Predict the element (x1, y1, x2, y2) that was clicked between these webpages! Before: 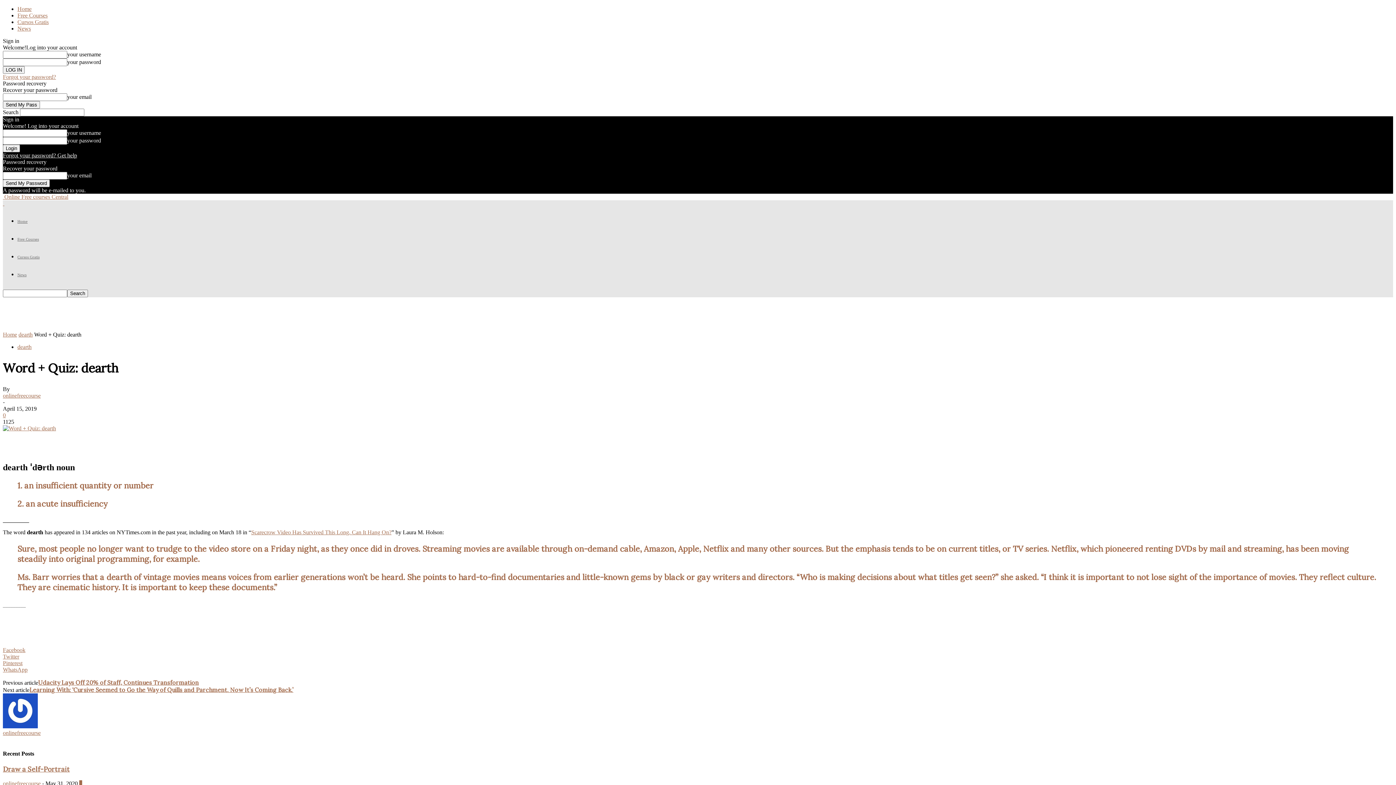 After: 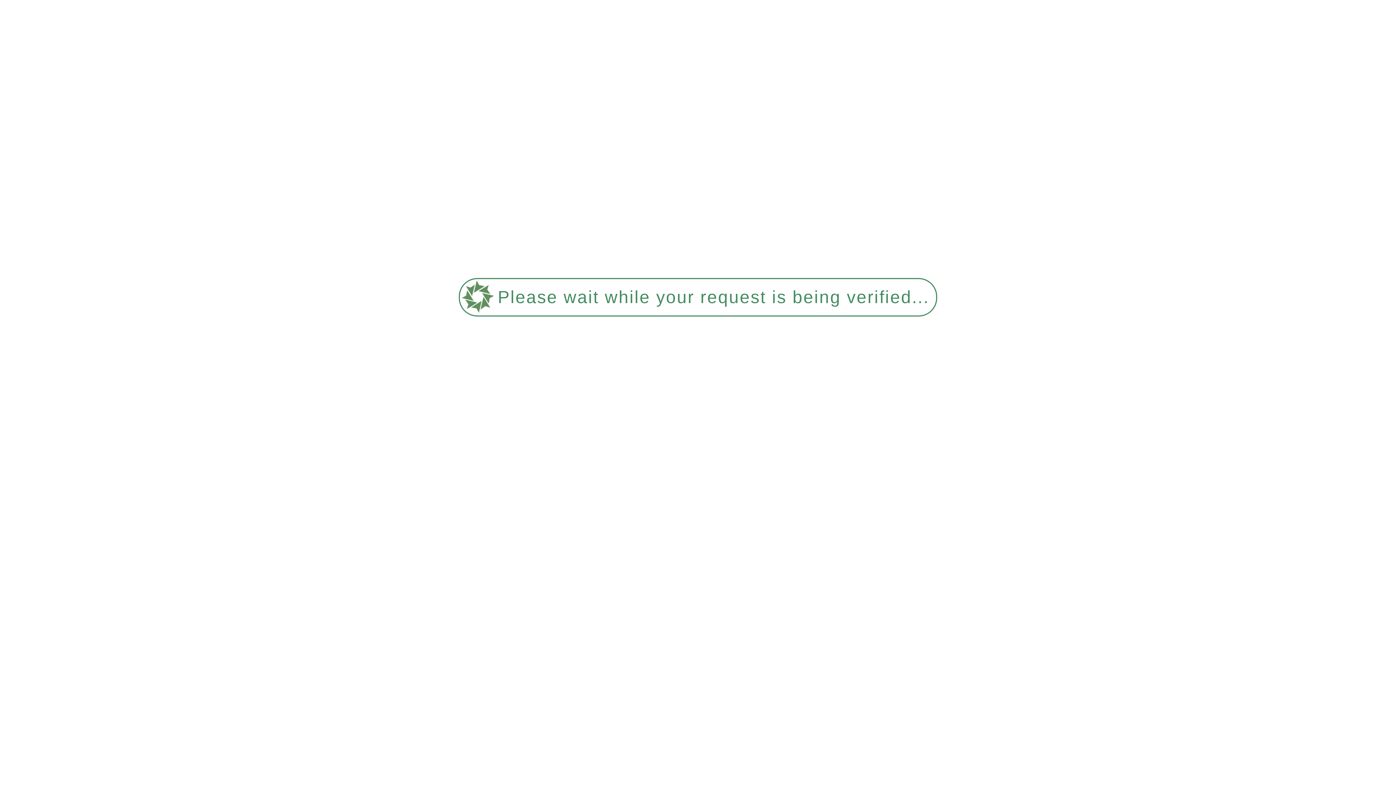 Action: bbox: (2, 425, 56, 431)